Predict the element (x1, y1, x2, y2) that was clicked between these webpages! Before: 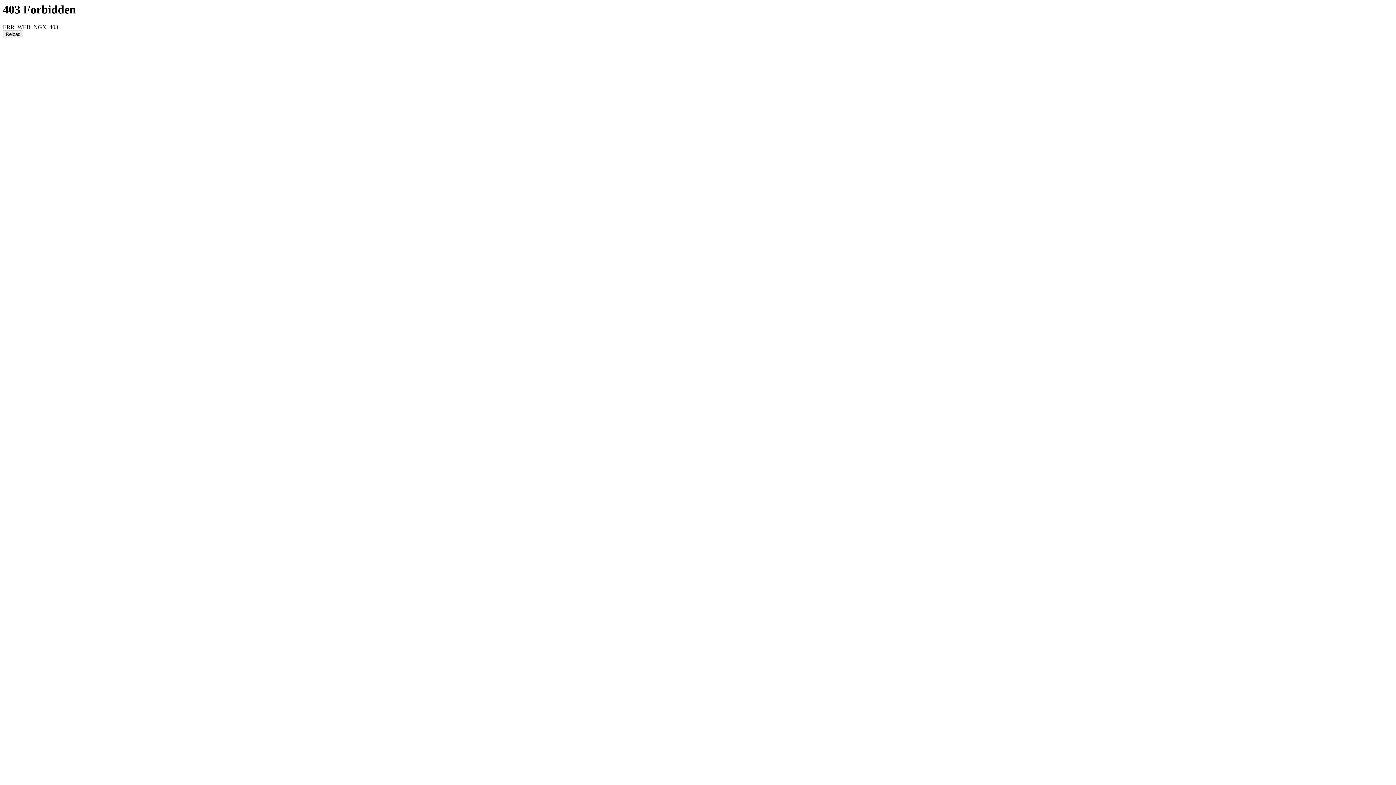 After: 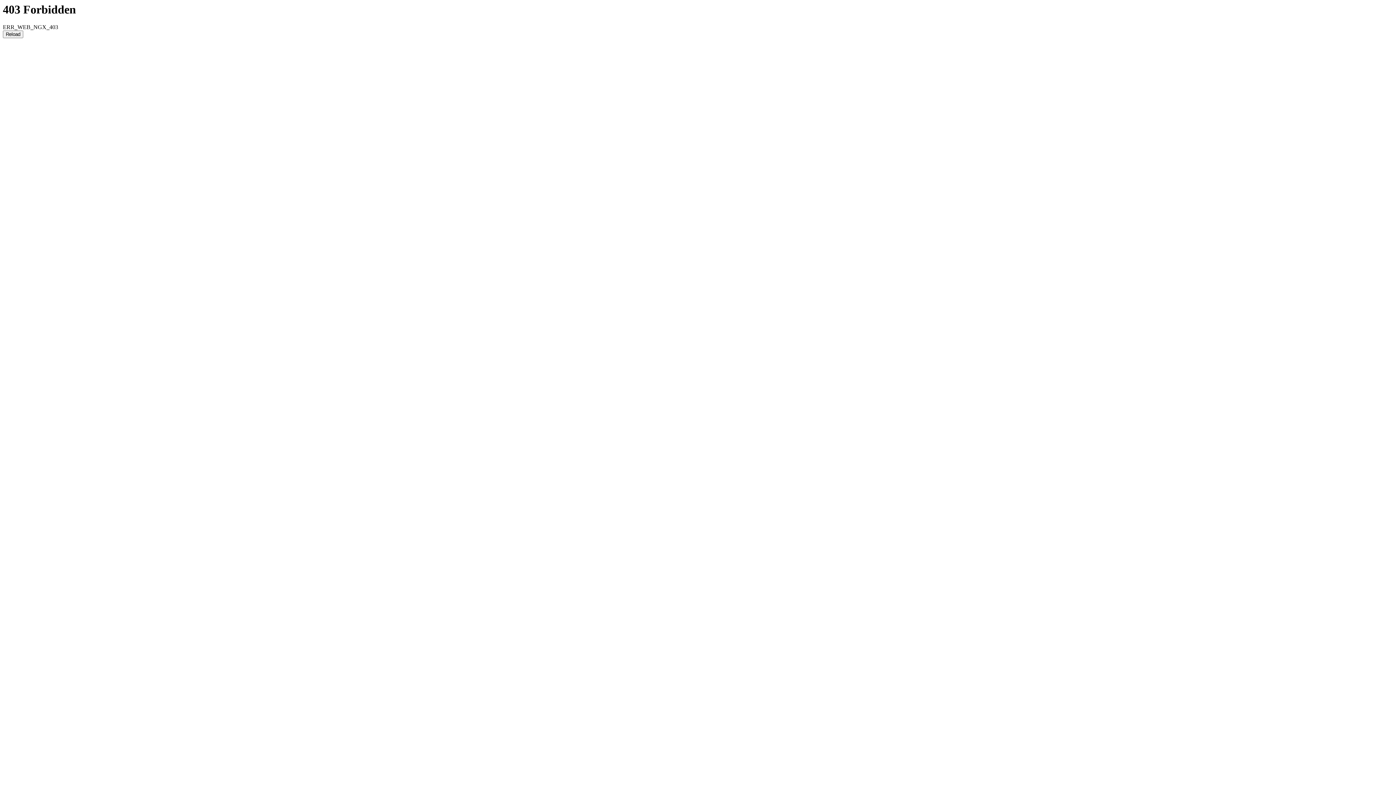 Action: label: Reload bbox: (2, 30, 23, 38)